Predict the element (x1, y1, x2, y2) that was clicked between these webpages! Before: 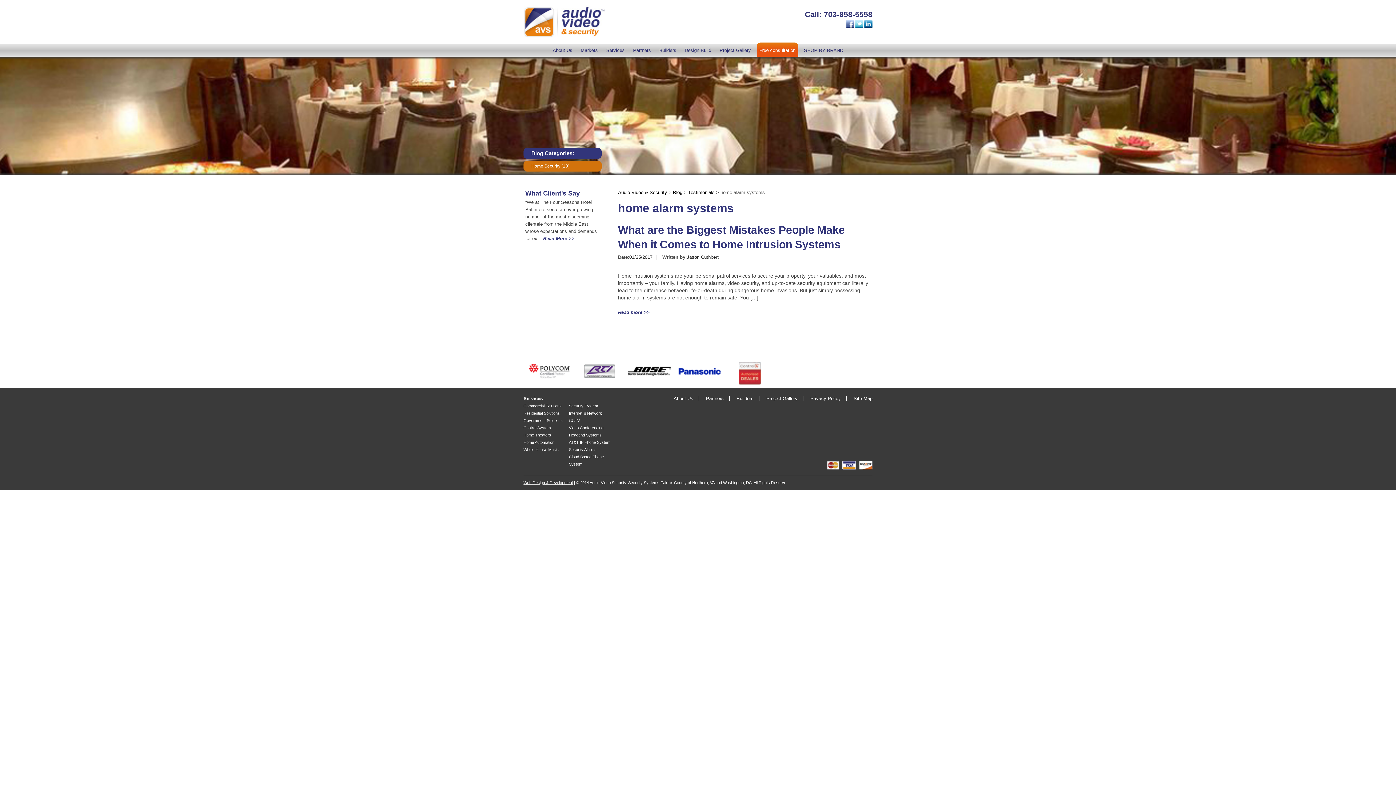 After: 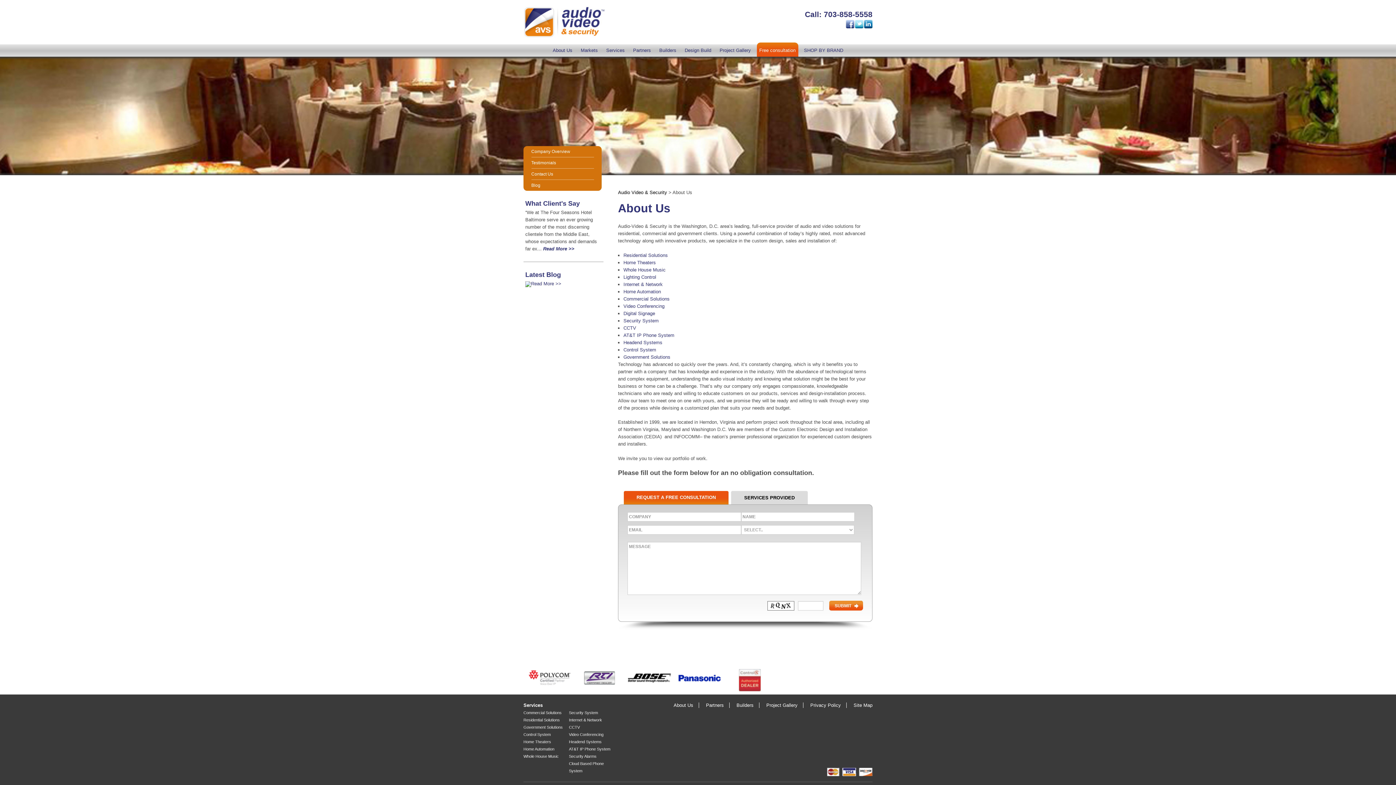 Action: label: About Us bbox: (668, 396, 699, 401)